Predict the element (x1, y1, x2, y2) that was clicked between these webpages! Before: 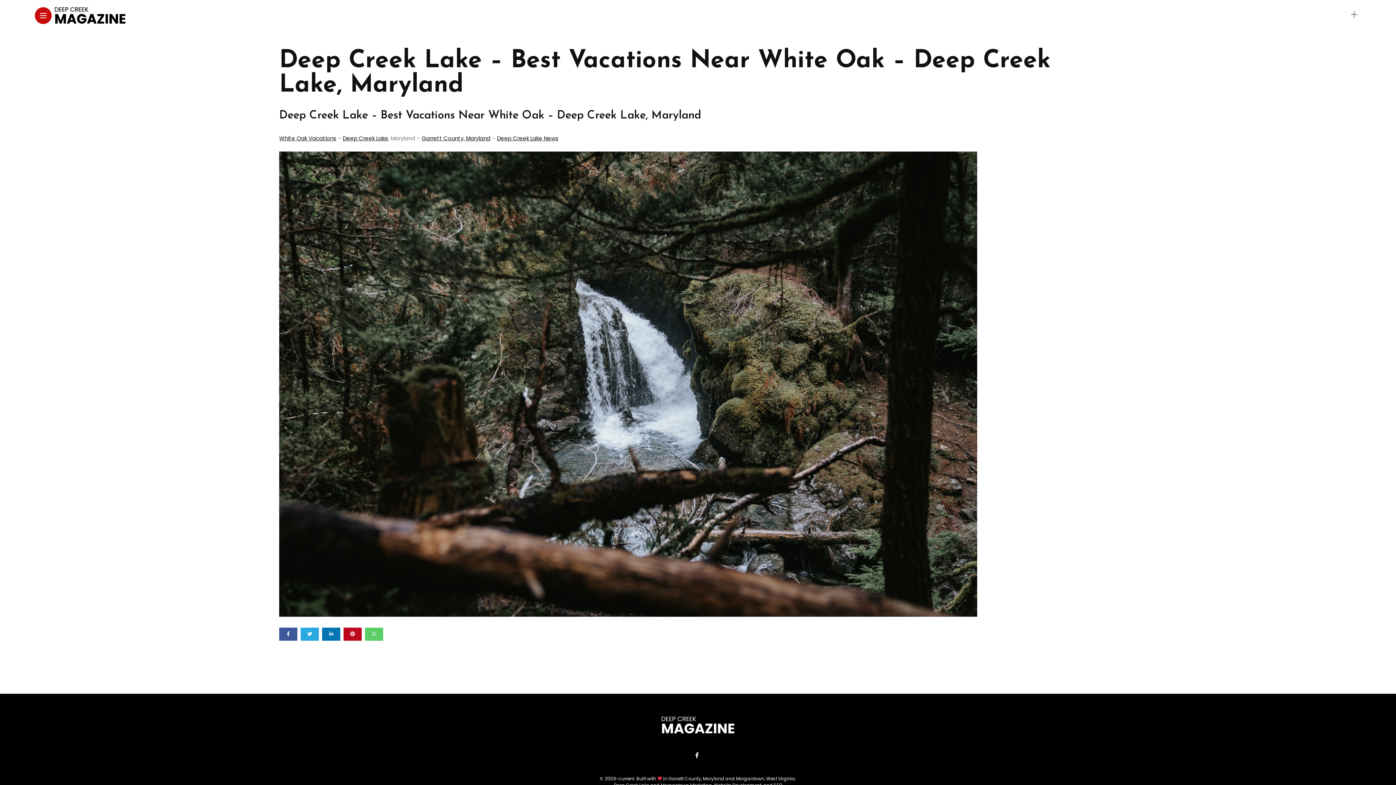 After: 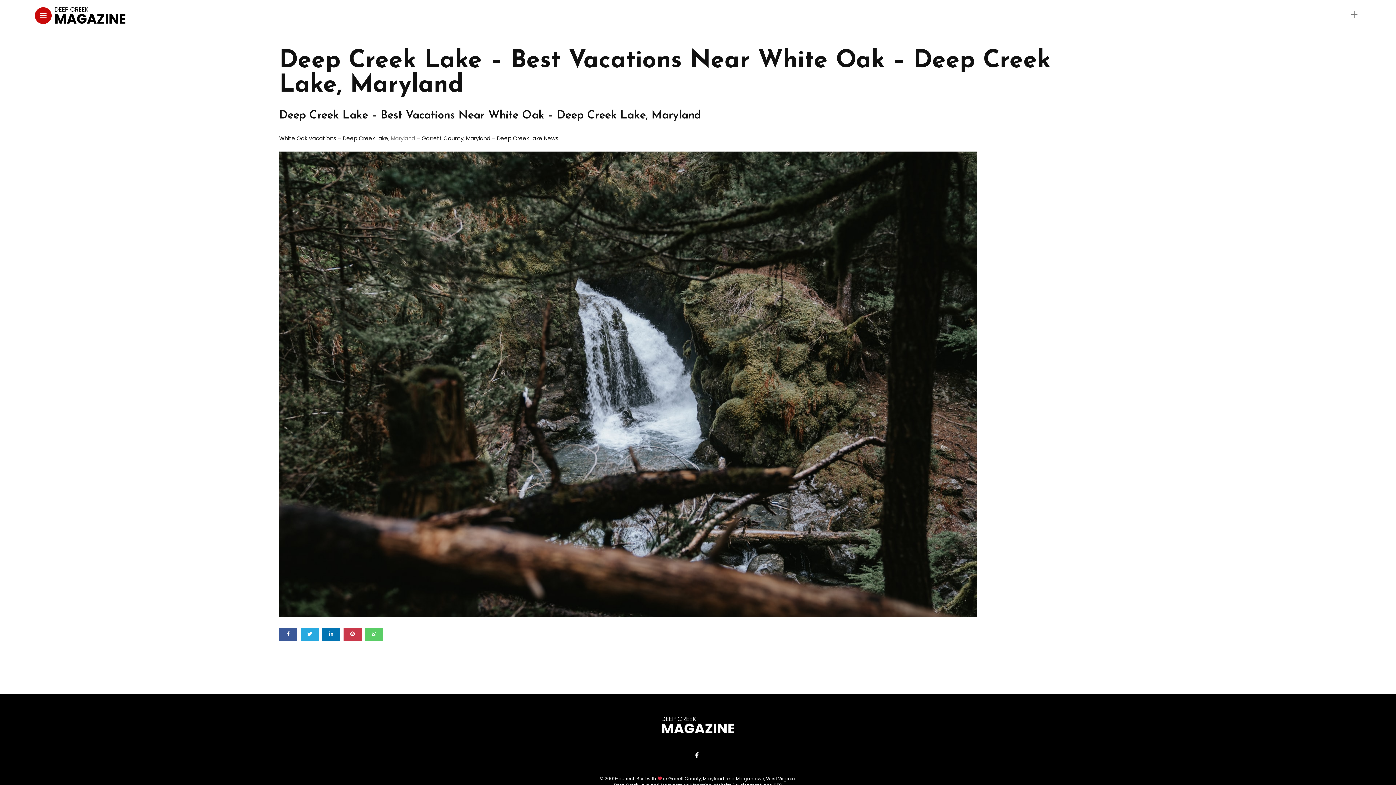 Action: bbox: (343, 628, 361, 641)